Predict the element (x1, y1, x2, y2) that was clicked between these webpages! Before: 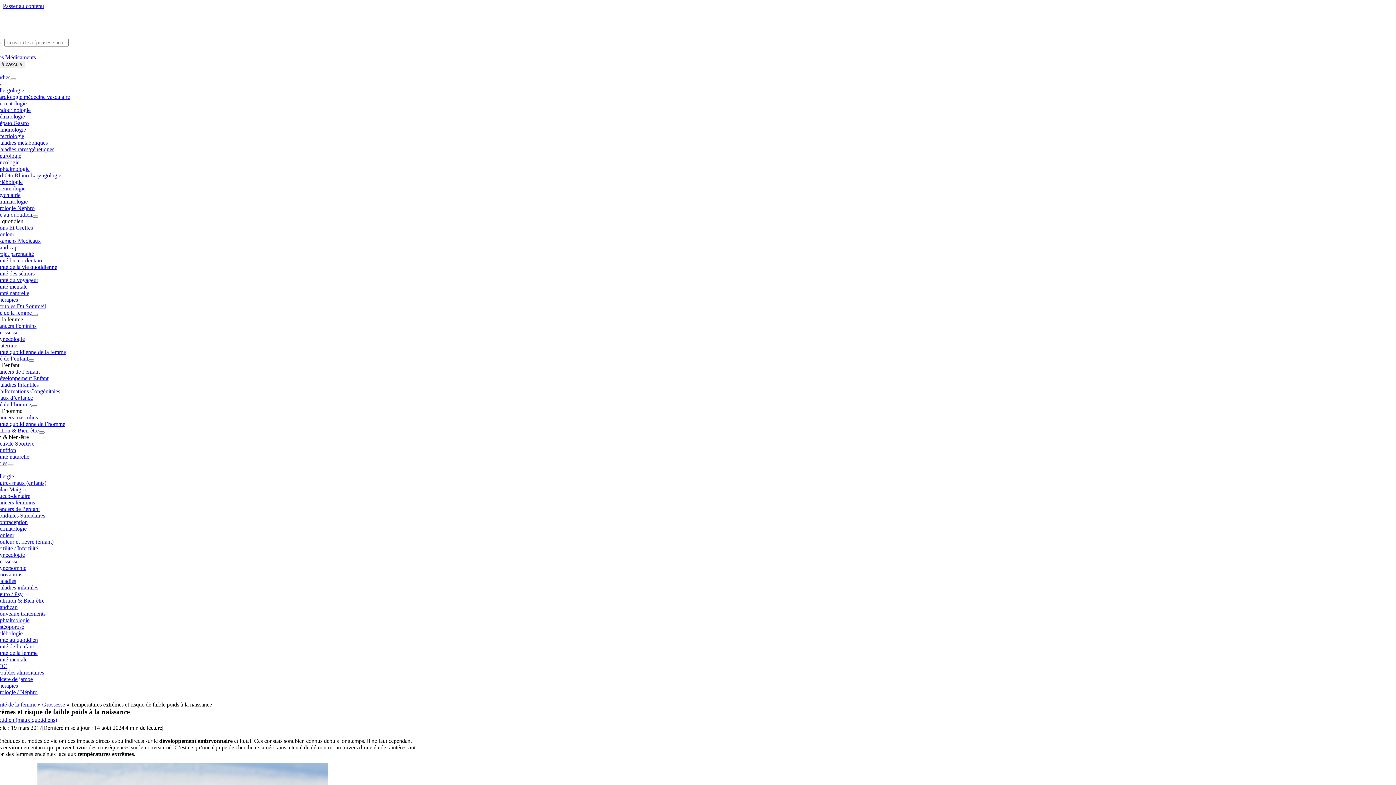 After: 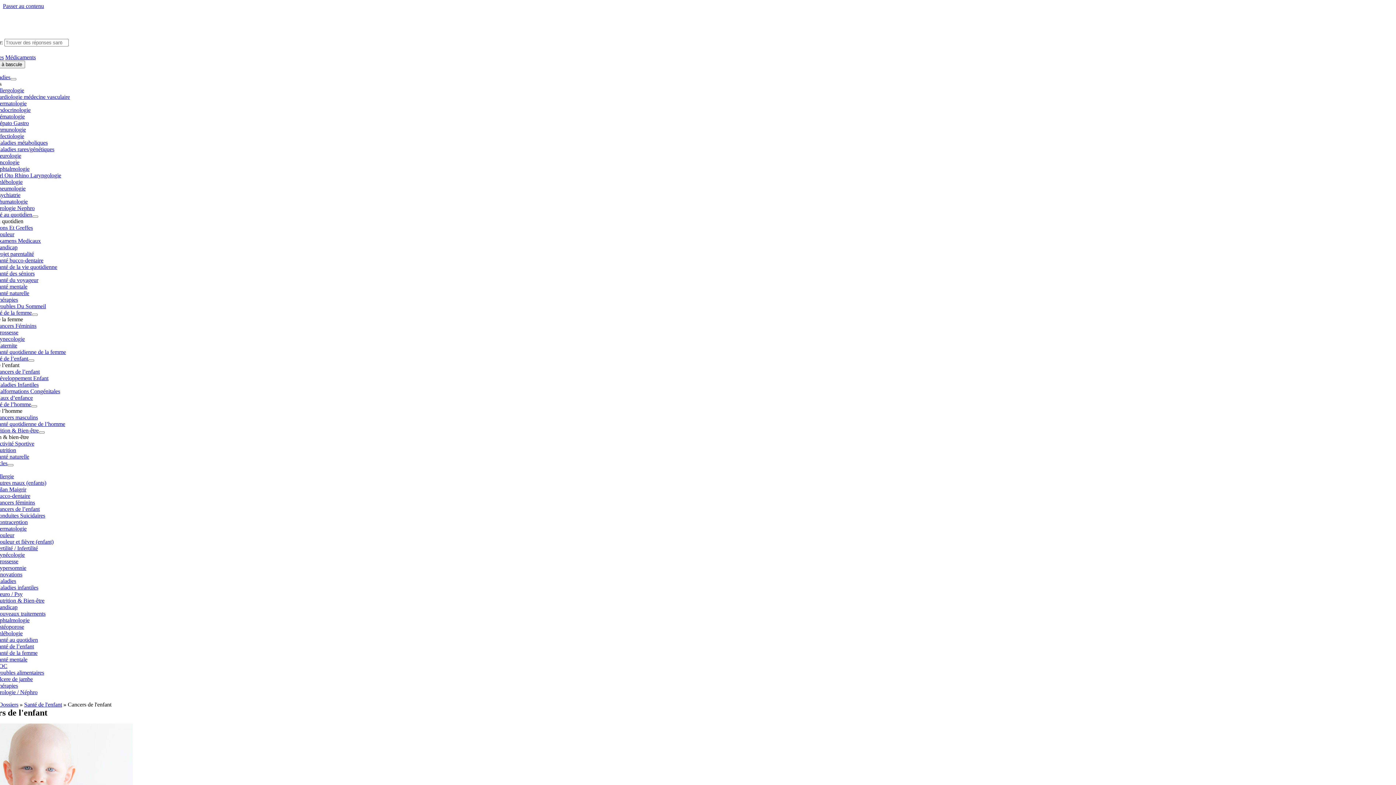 Action: label: Cancers de l’enfant bbox: (-4, 368, 39, 374)